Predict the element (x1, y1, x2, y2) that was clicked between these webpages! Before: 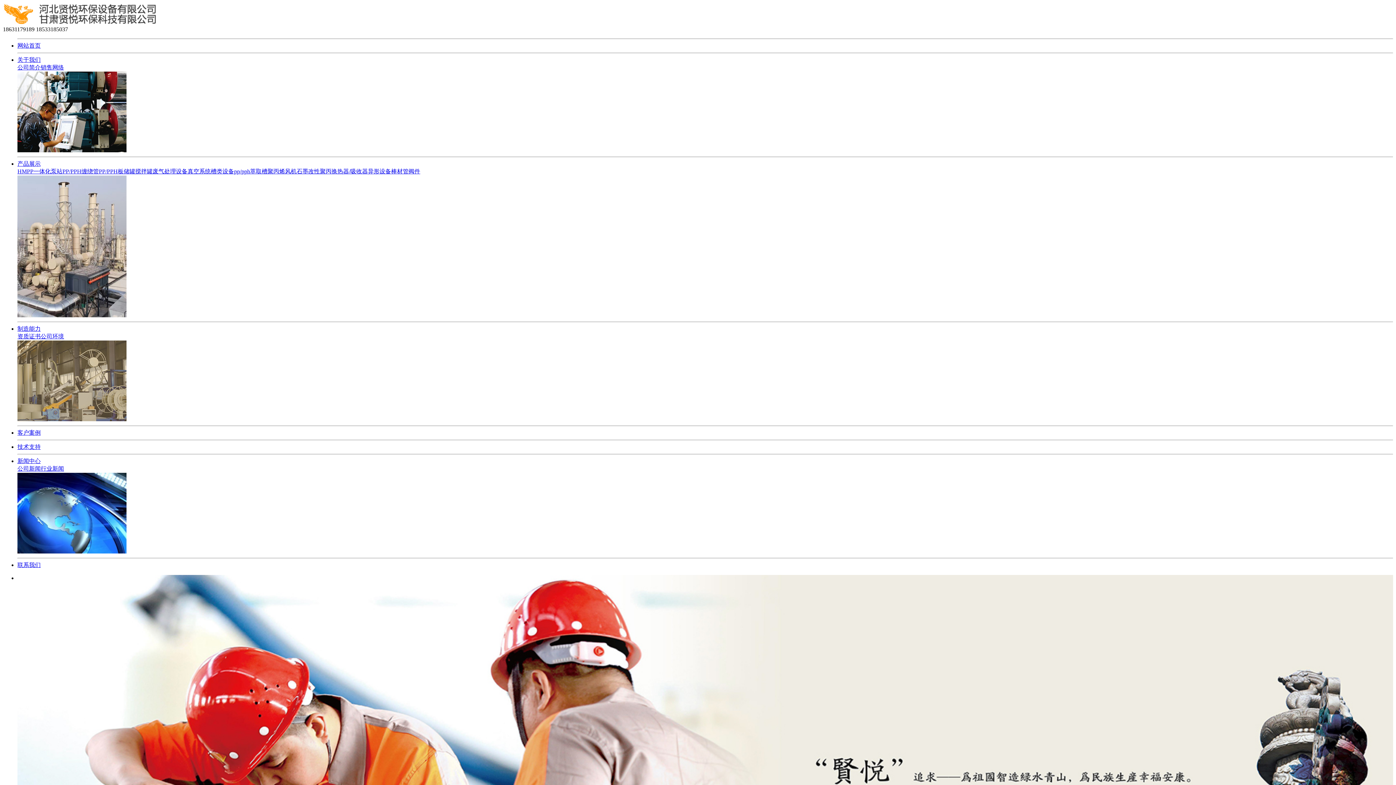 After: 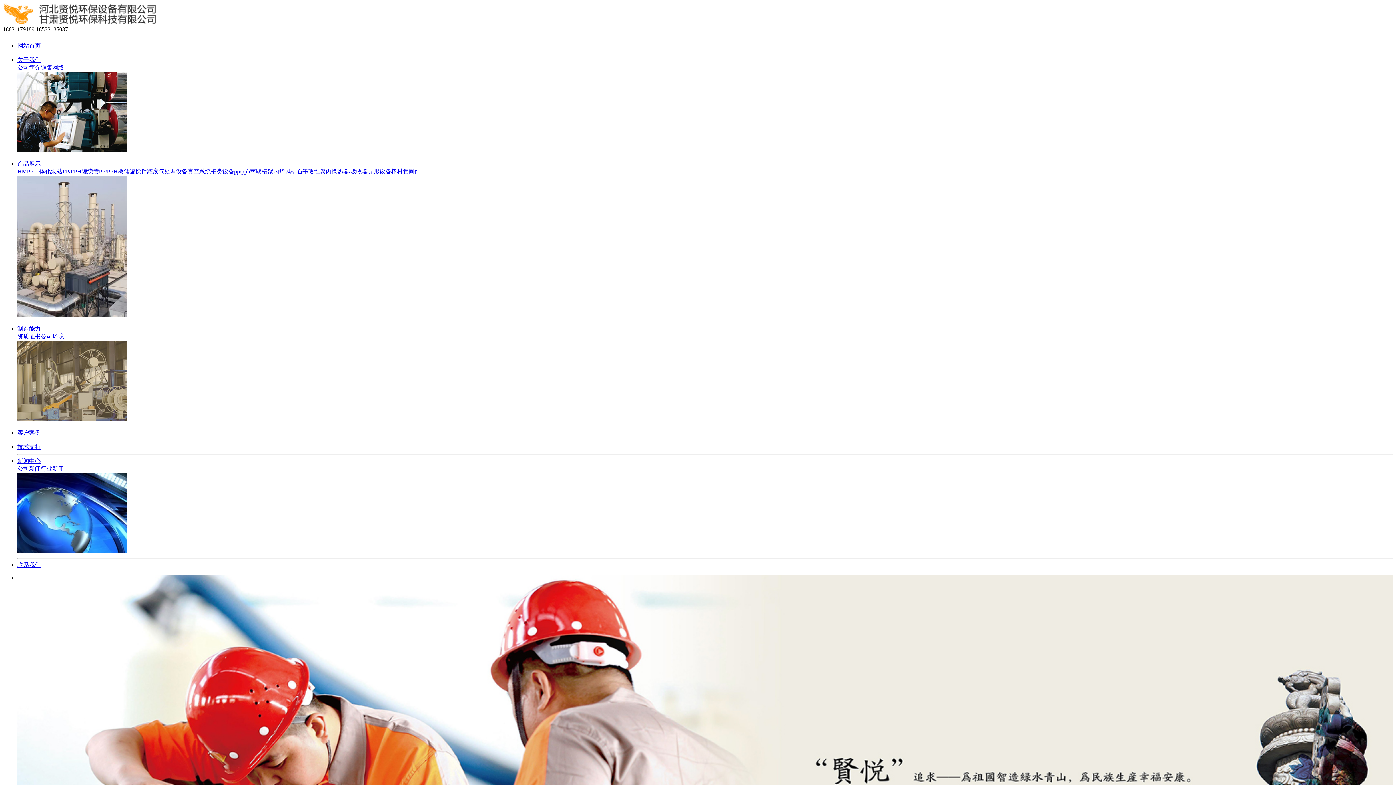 Action: label: 废气处理设备 bbox: (152, 168, 187, 174)